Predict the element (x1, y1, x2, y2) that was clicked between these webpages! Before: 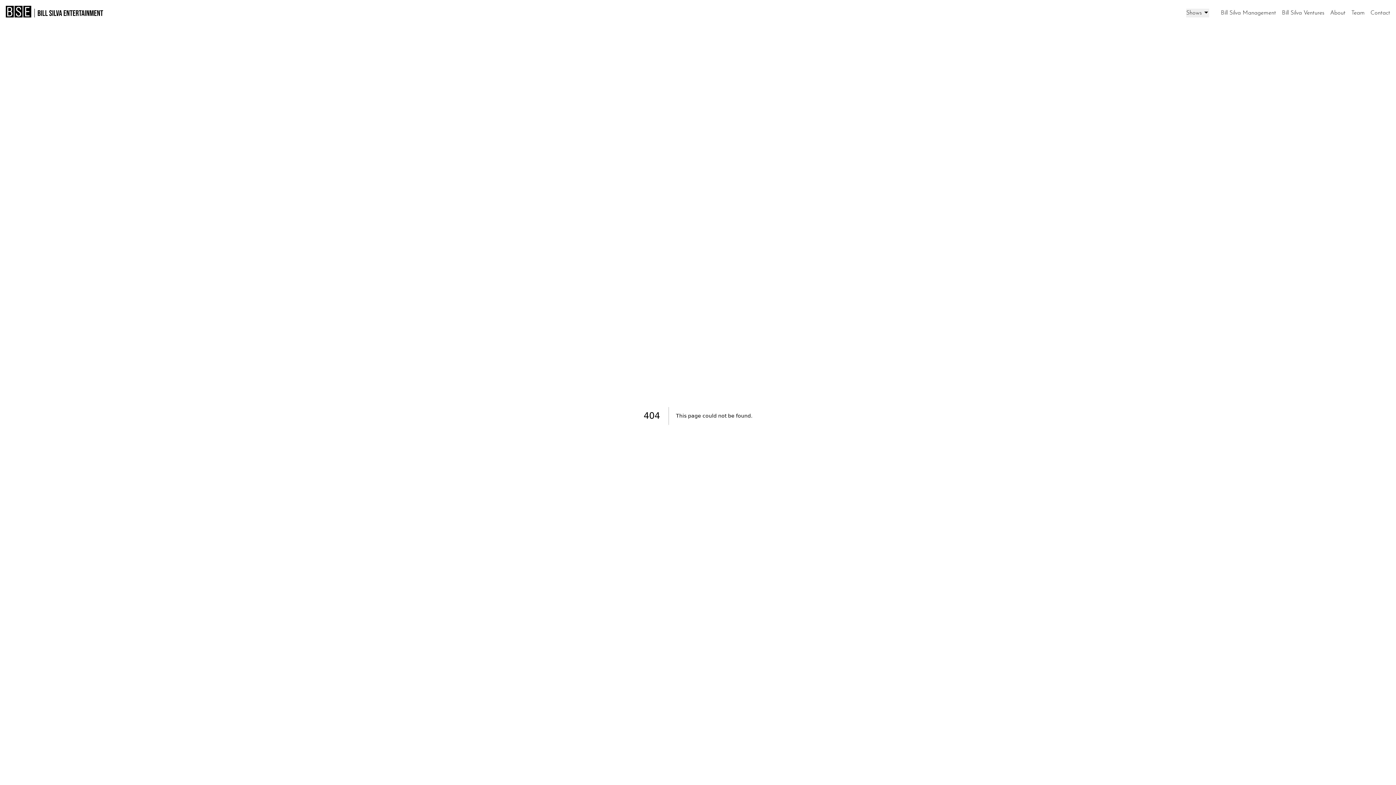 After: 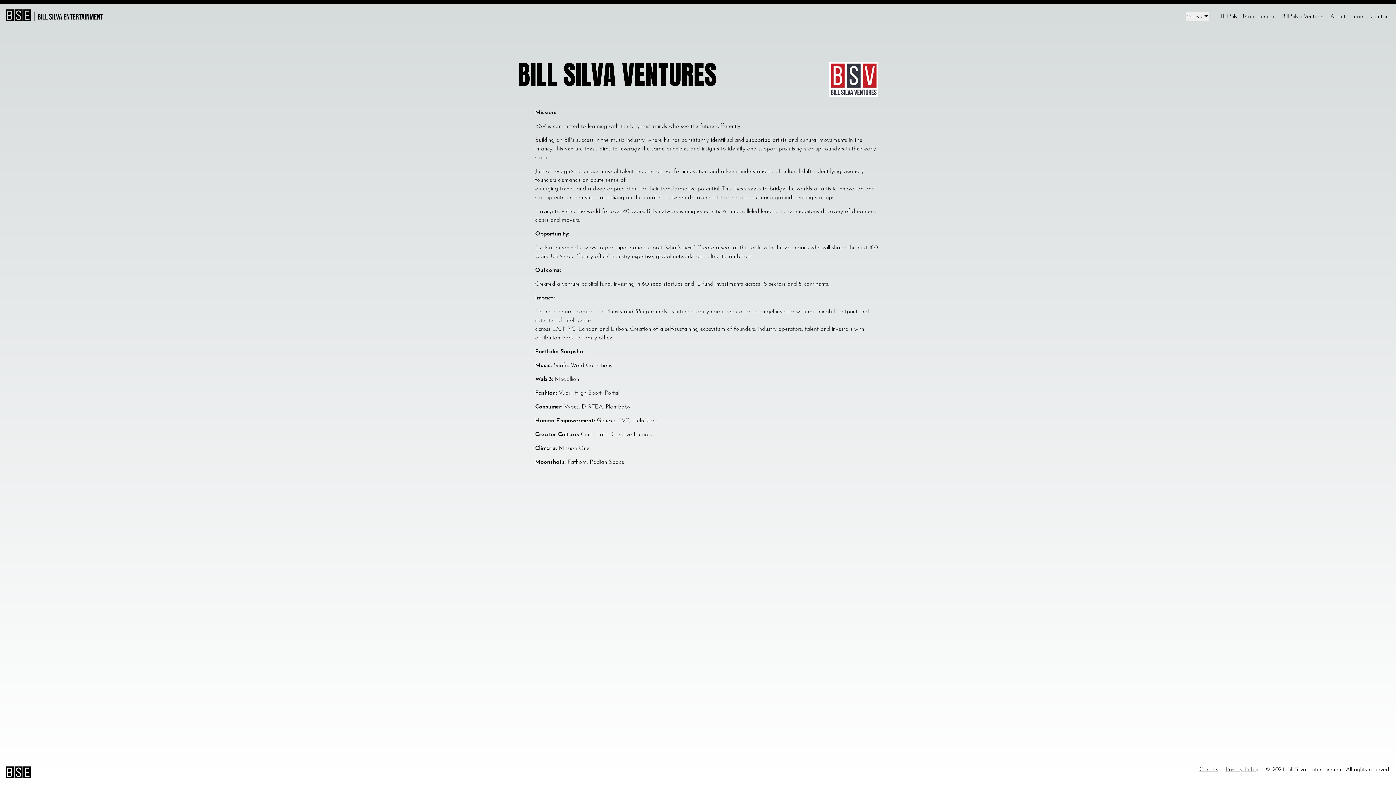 Action: label: Bill Silva Ventures bbox: (1282, 8, 1324, 17)